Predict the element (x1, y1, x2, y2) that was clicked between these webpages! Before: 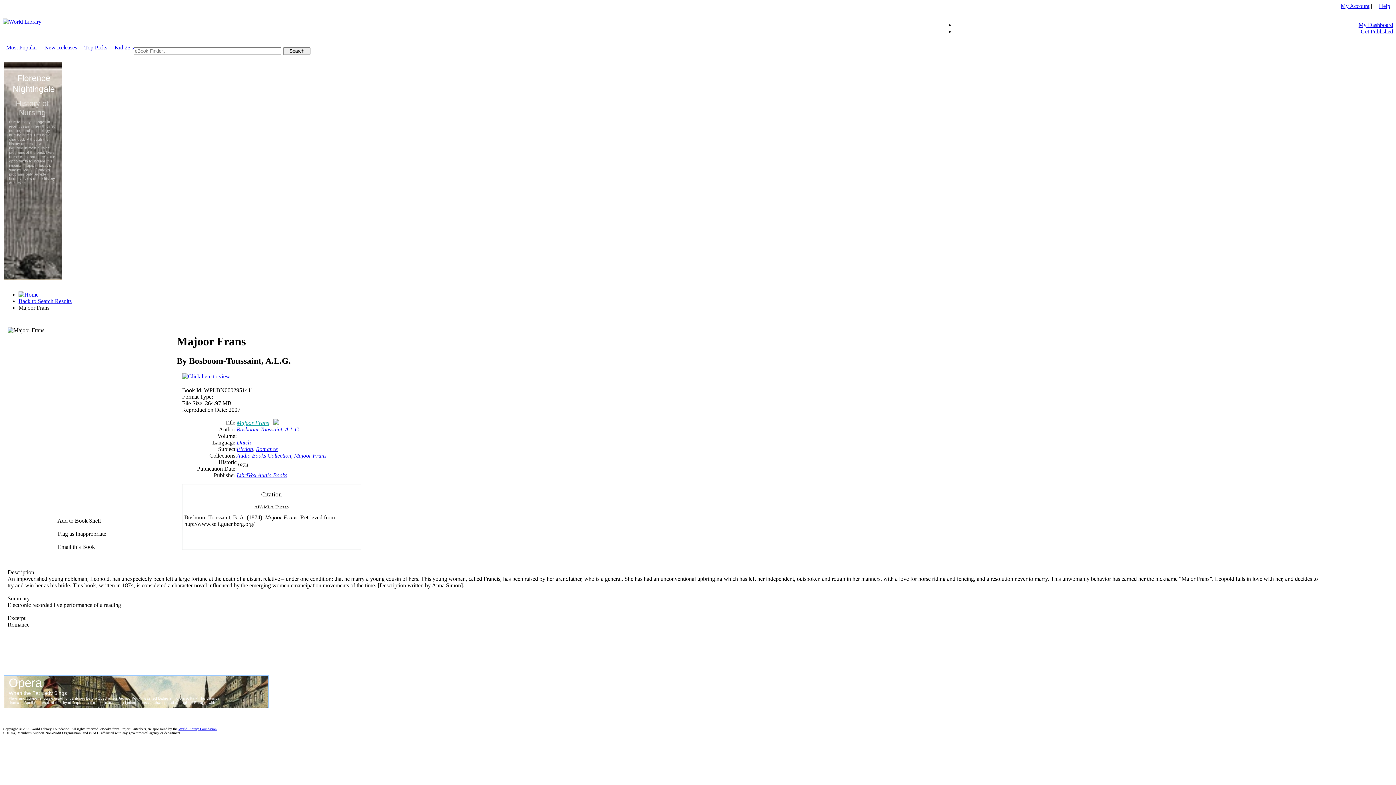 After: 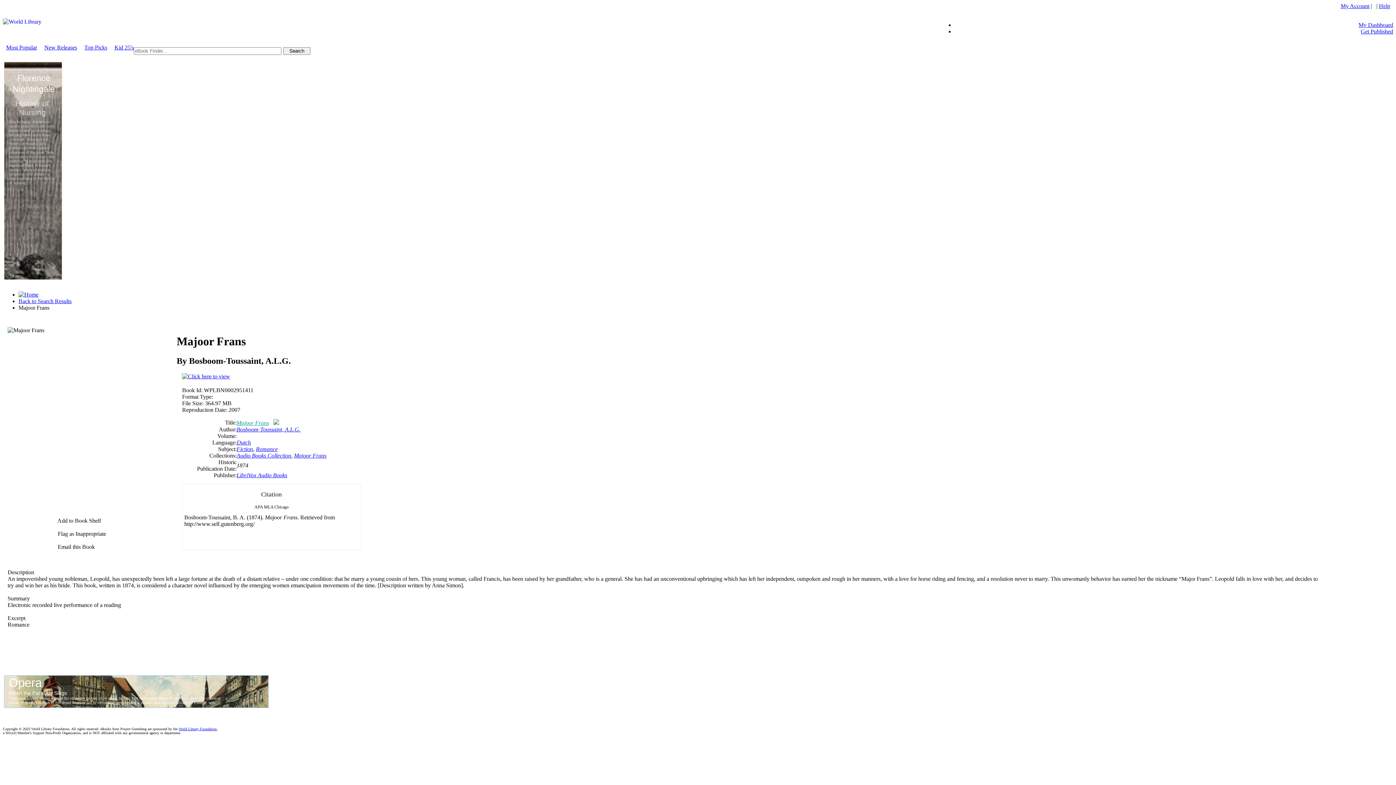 Action: bbox: (56, 517, 110, 525) label:  Add to Book Shelf